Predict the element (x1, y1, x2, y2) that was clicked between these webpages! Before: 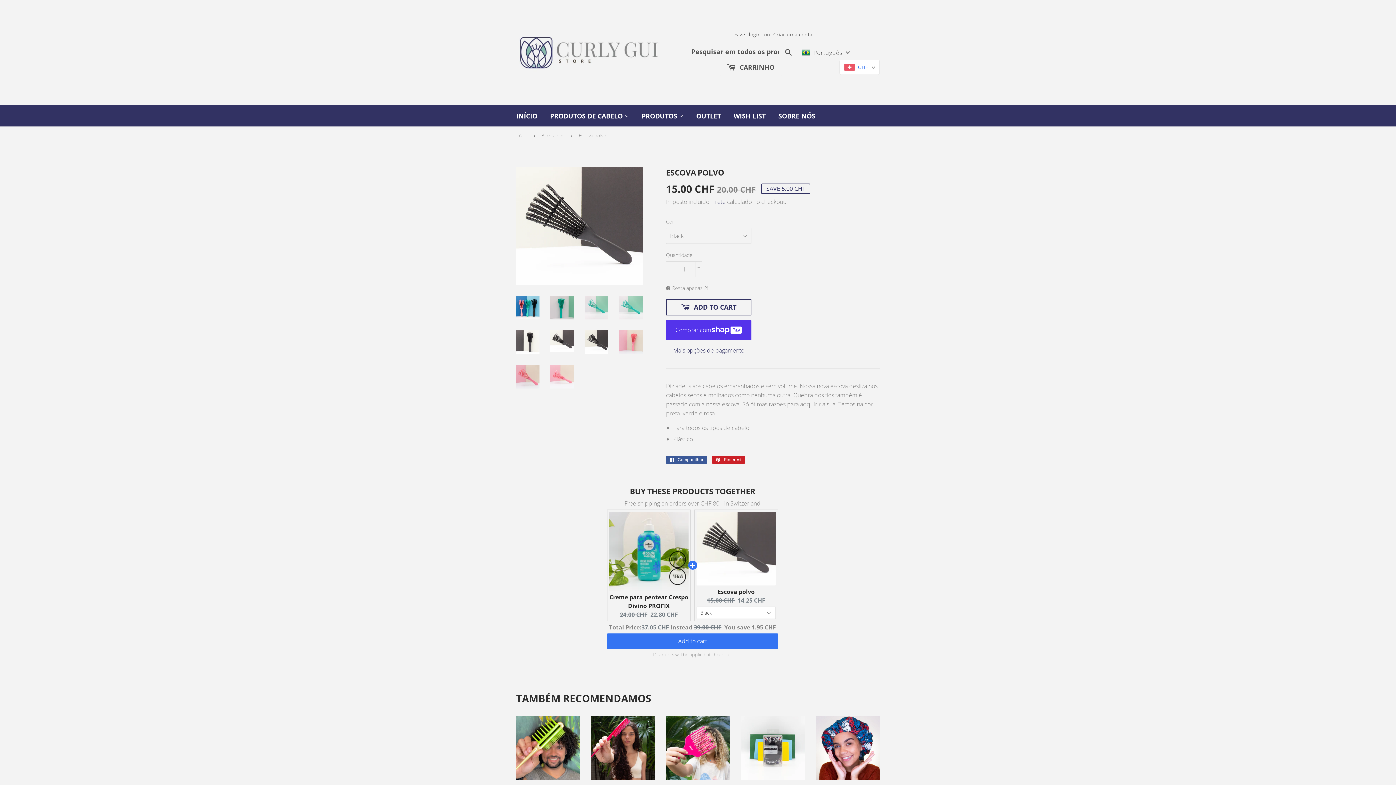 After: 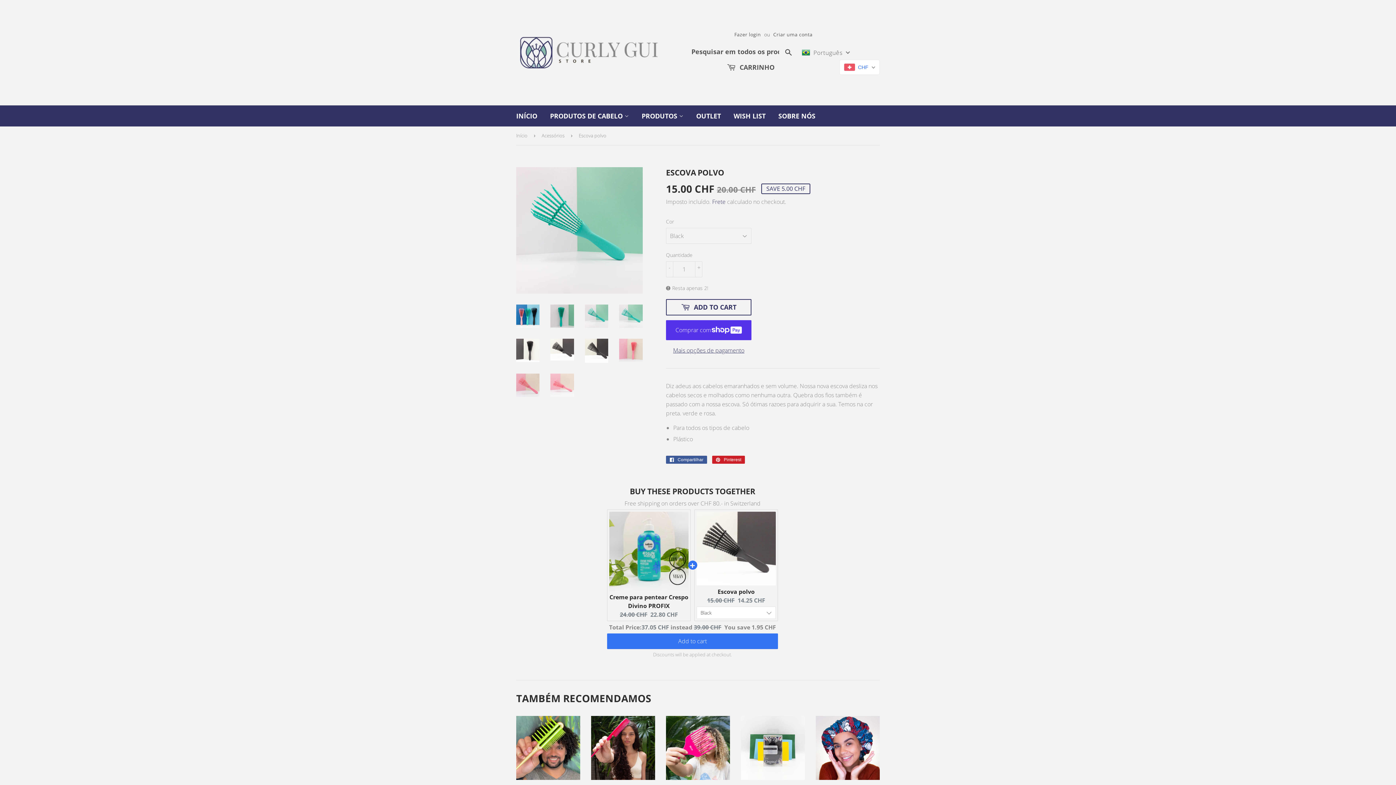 Action: bbox: (585, 296, 608, 319)